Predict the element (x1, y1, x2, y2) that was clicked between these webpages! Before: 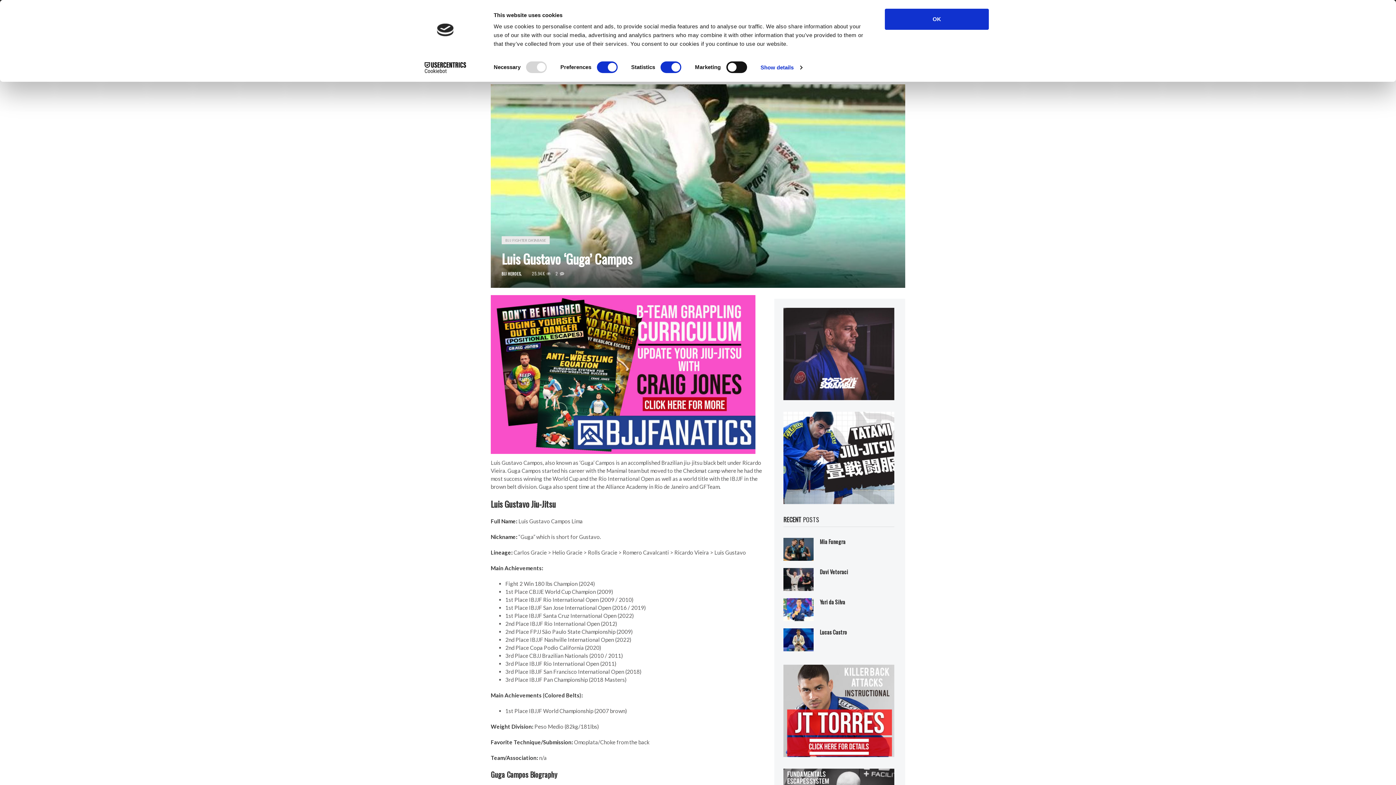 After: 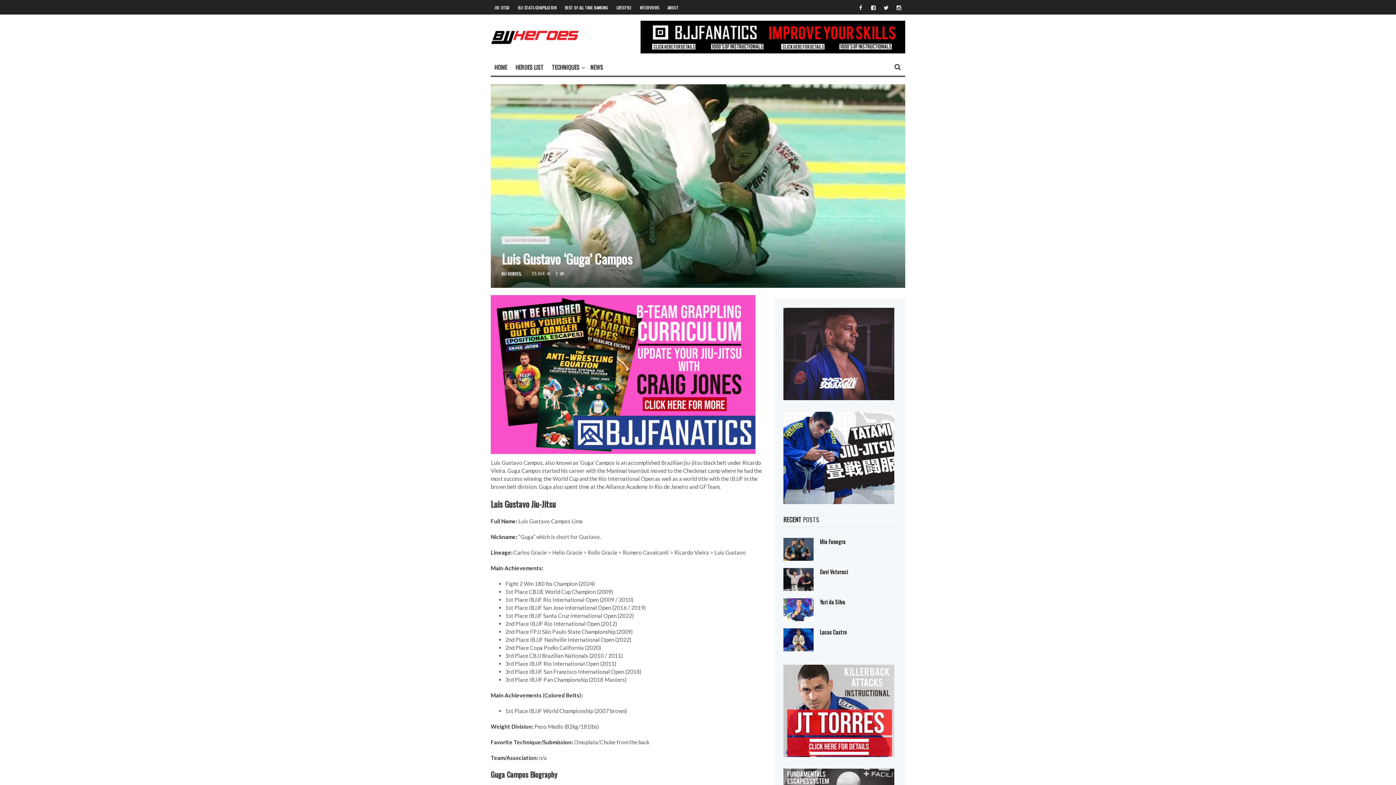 Action: bbox: (783, 454, 894, 460)